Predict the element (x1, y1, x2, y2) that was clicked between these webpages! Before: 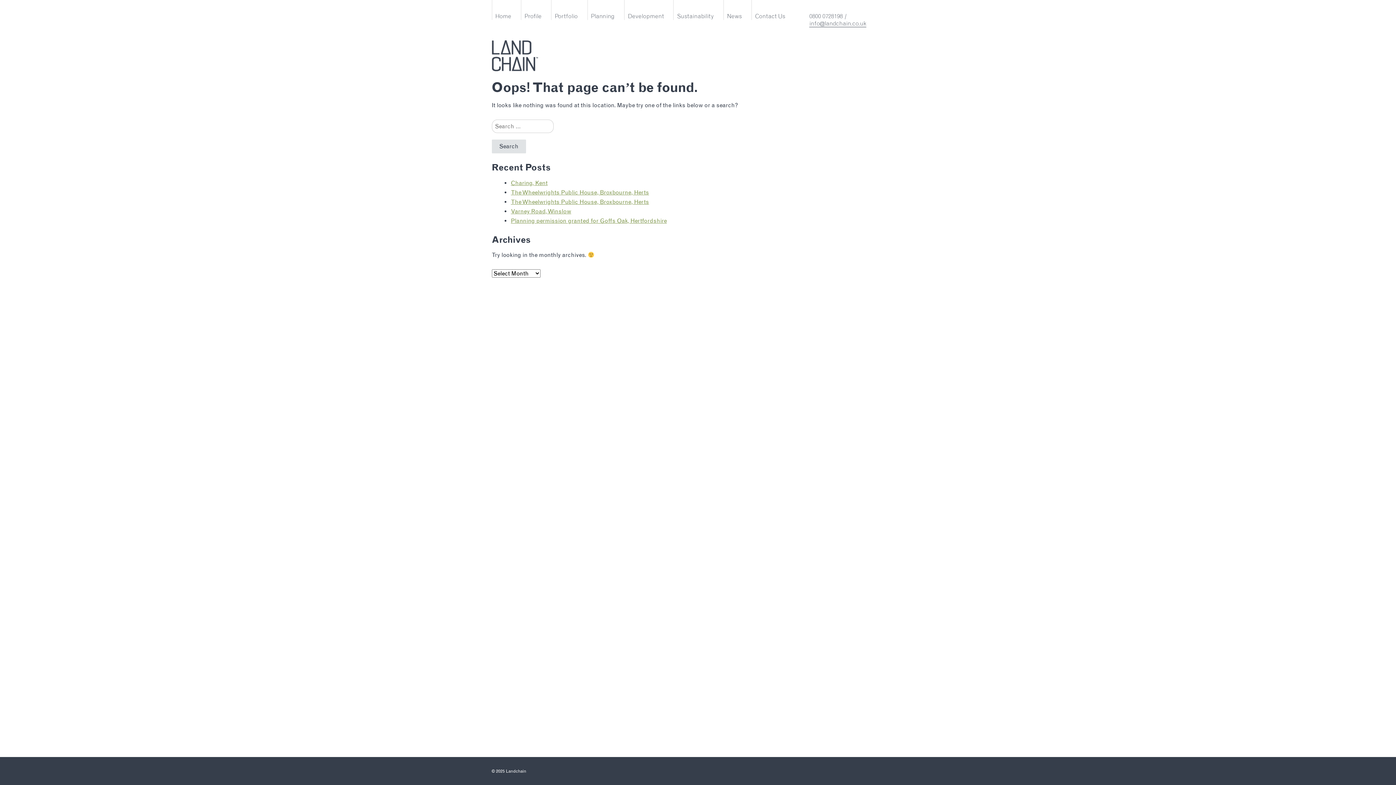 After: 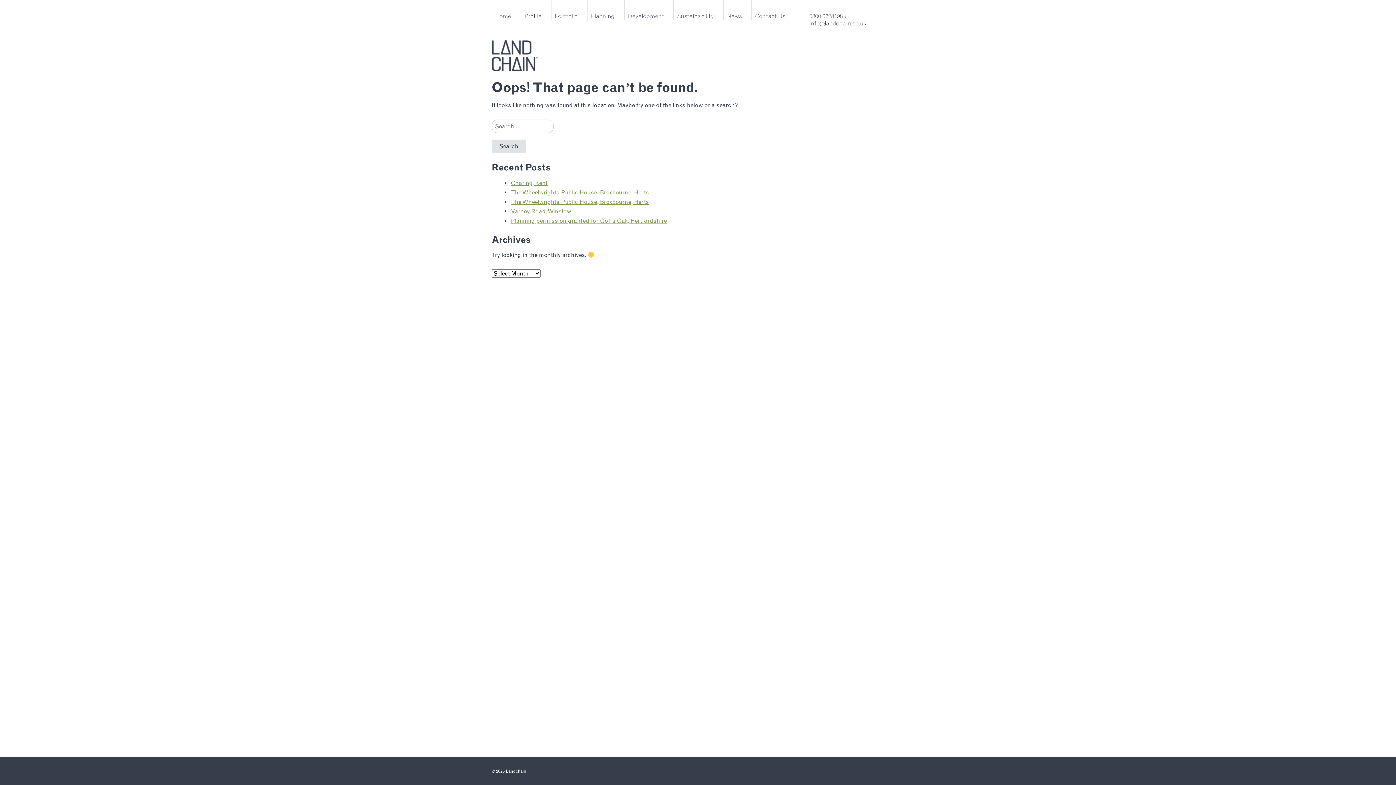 Action: bbox: (809, 12, 843, 19) label: 0800 0728198